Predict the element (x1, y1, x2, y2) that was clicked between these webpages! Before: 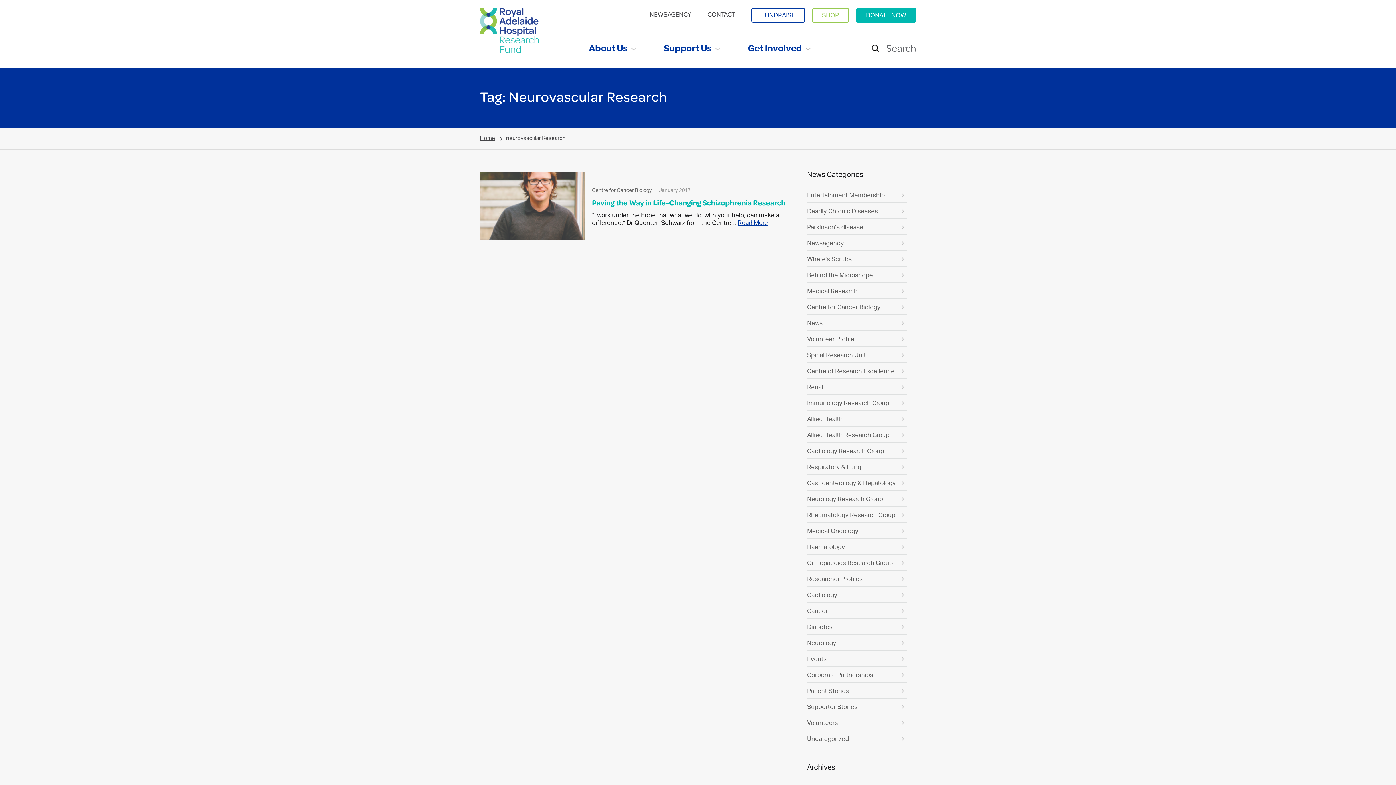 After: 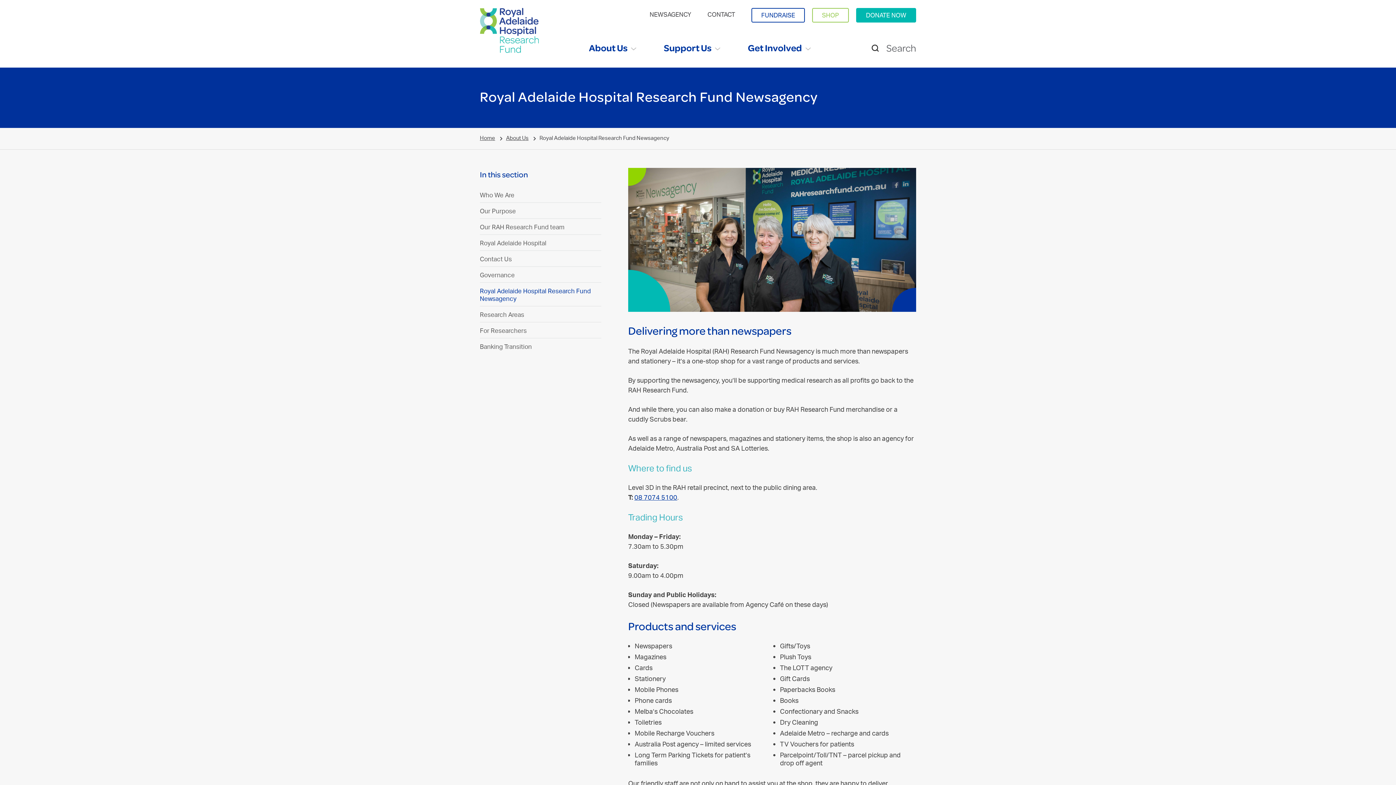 Action: label: NEWSAGENCY bbox: (649, 8, 691, 22)